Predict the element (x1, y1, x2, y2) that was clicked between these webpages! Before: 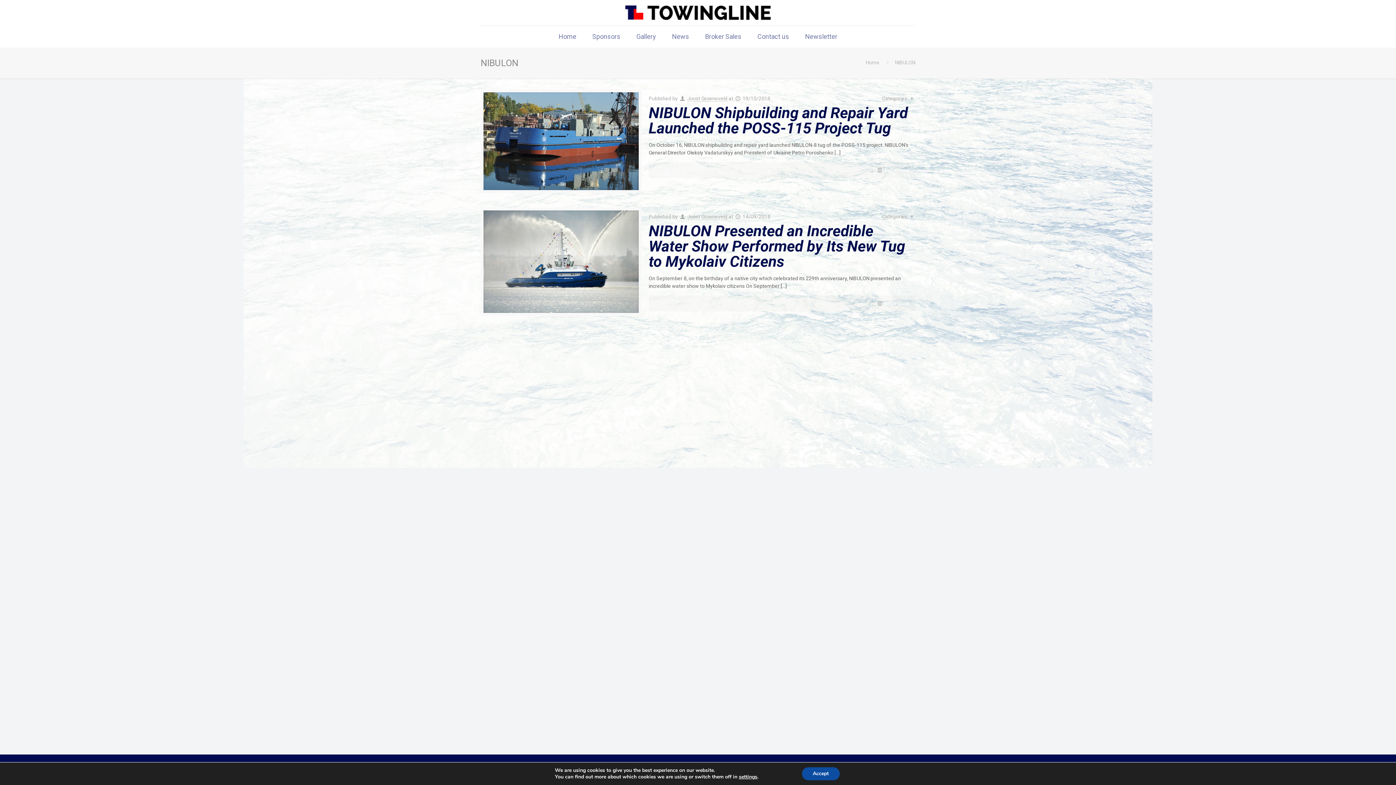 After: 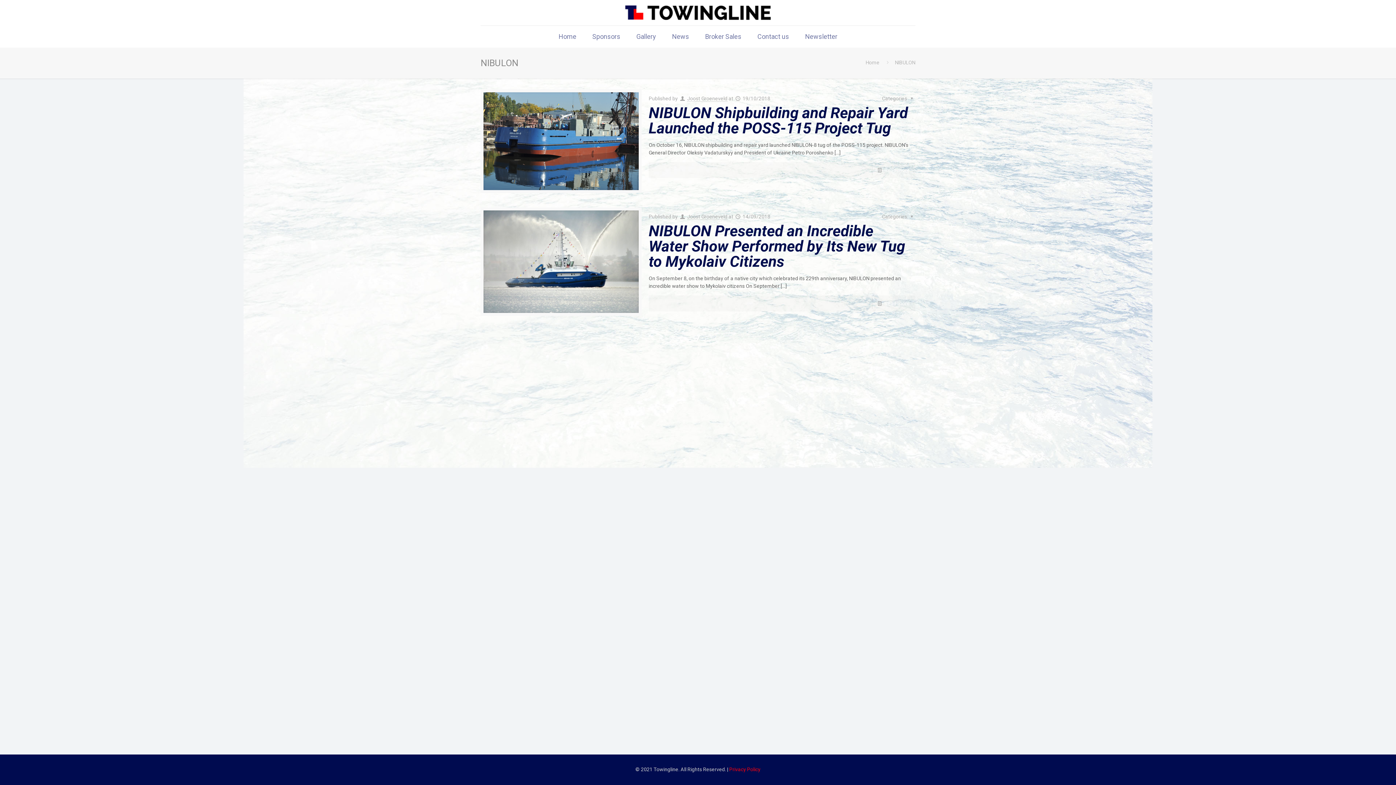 Action: label: Accept bbox: (802, 767, 839, 780)